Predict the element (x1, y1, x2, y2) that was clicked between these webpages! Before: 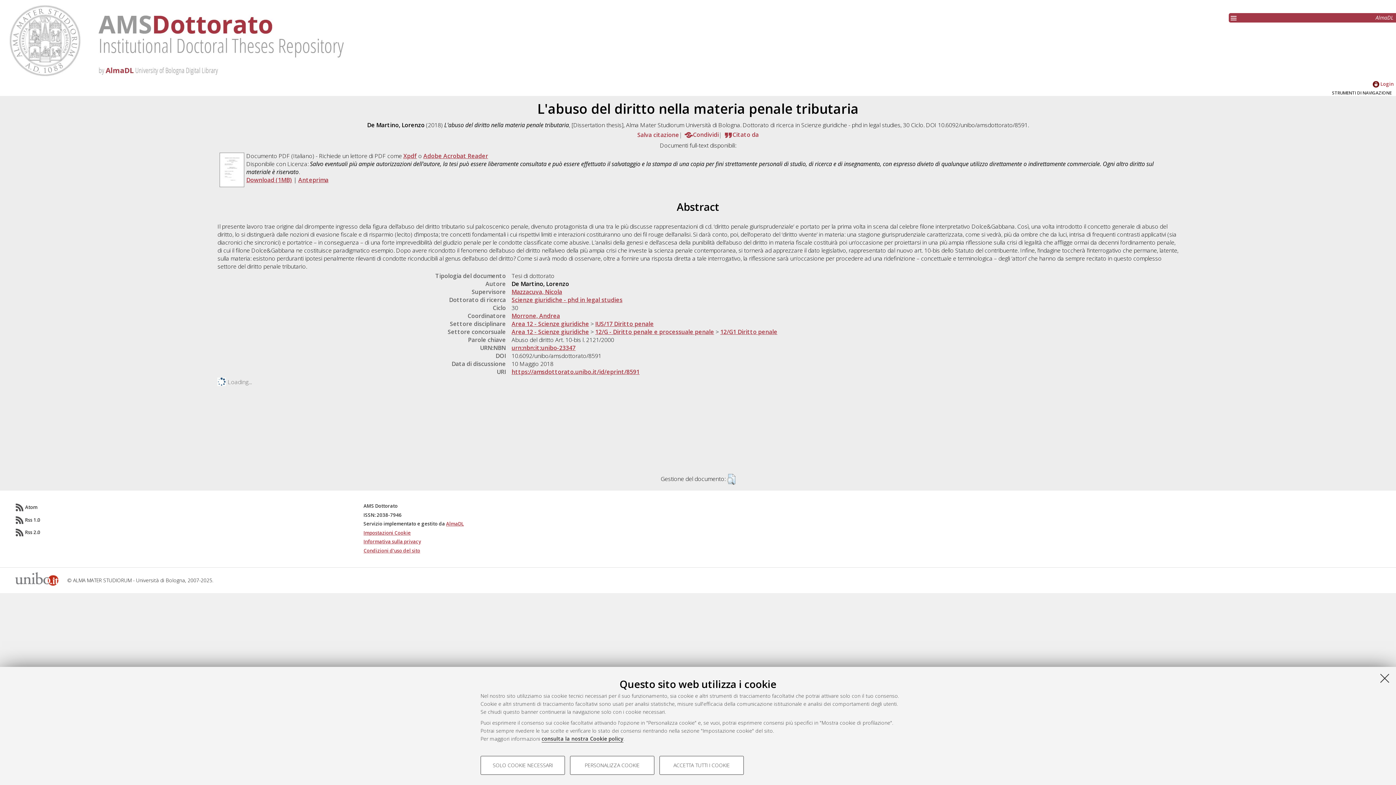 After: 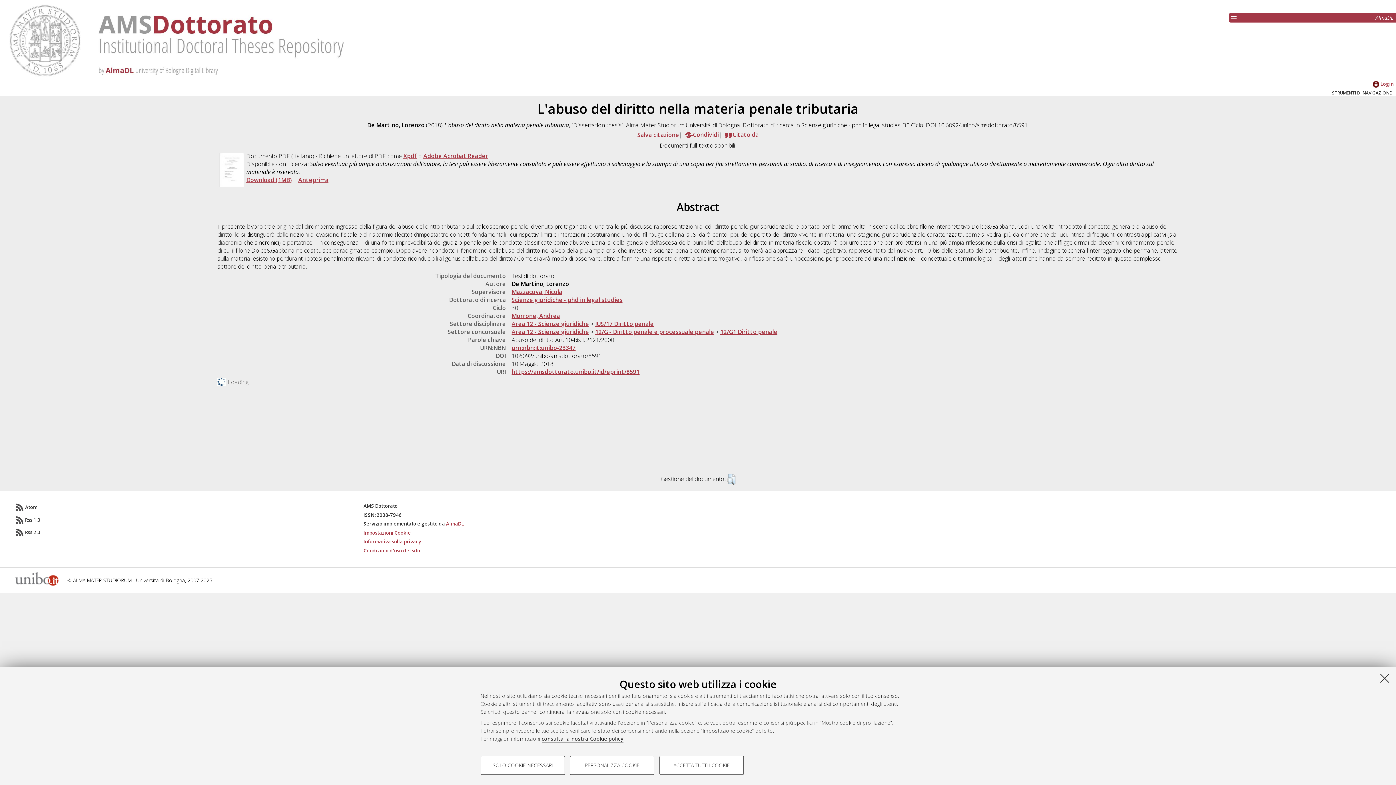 Action: bbox: (25, 516, 40, 523) label: Rss 1.0